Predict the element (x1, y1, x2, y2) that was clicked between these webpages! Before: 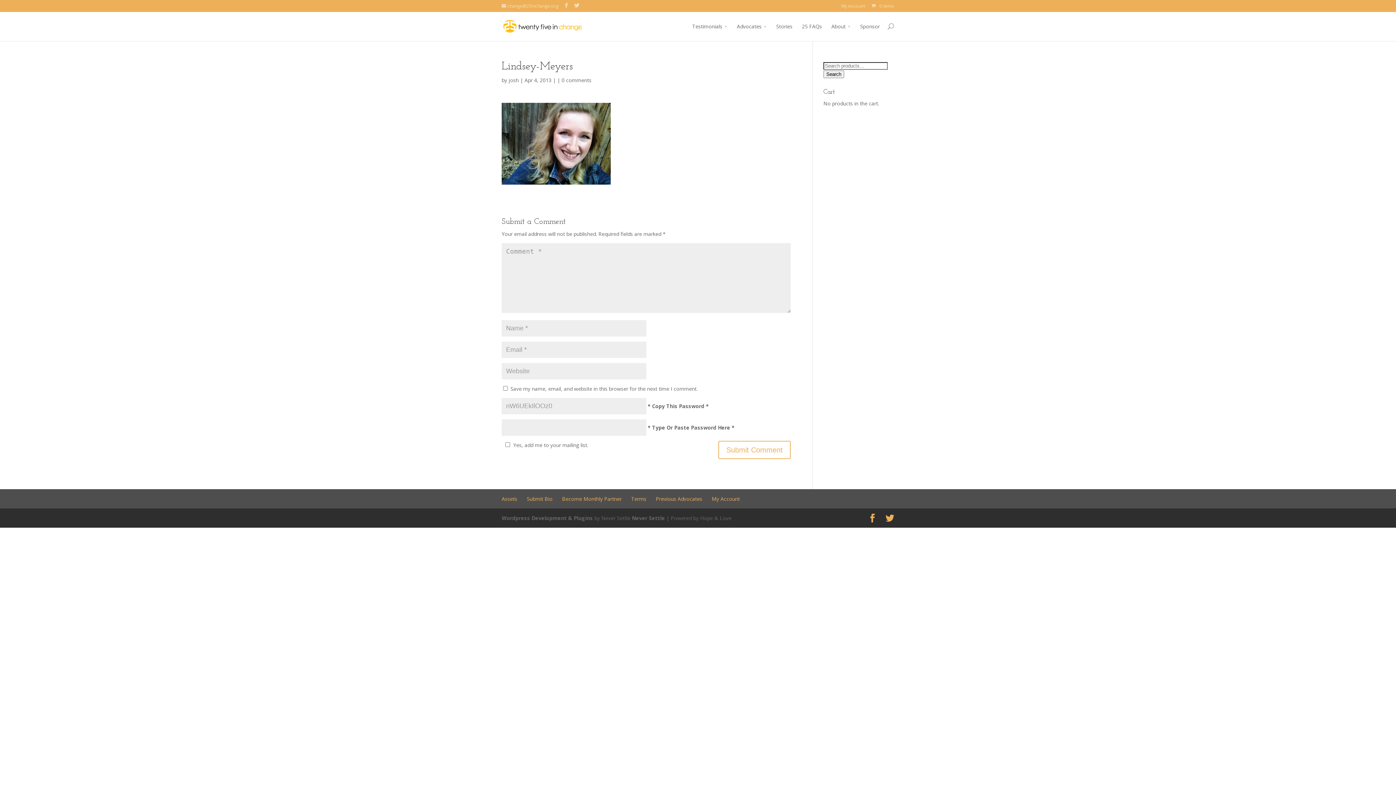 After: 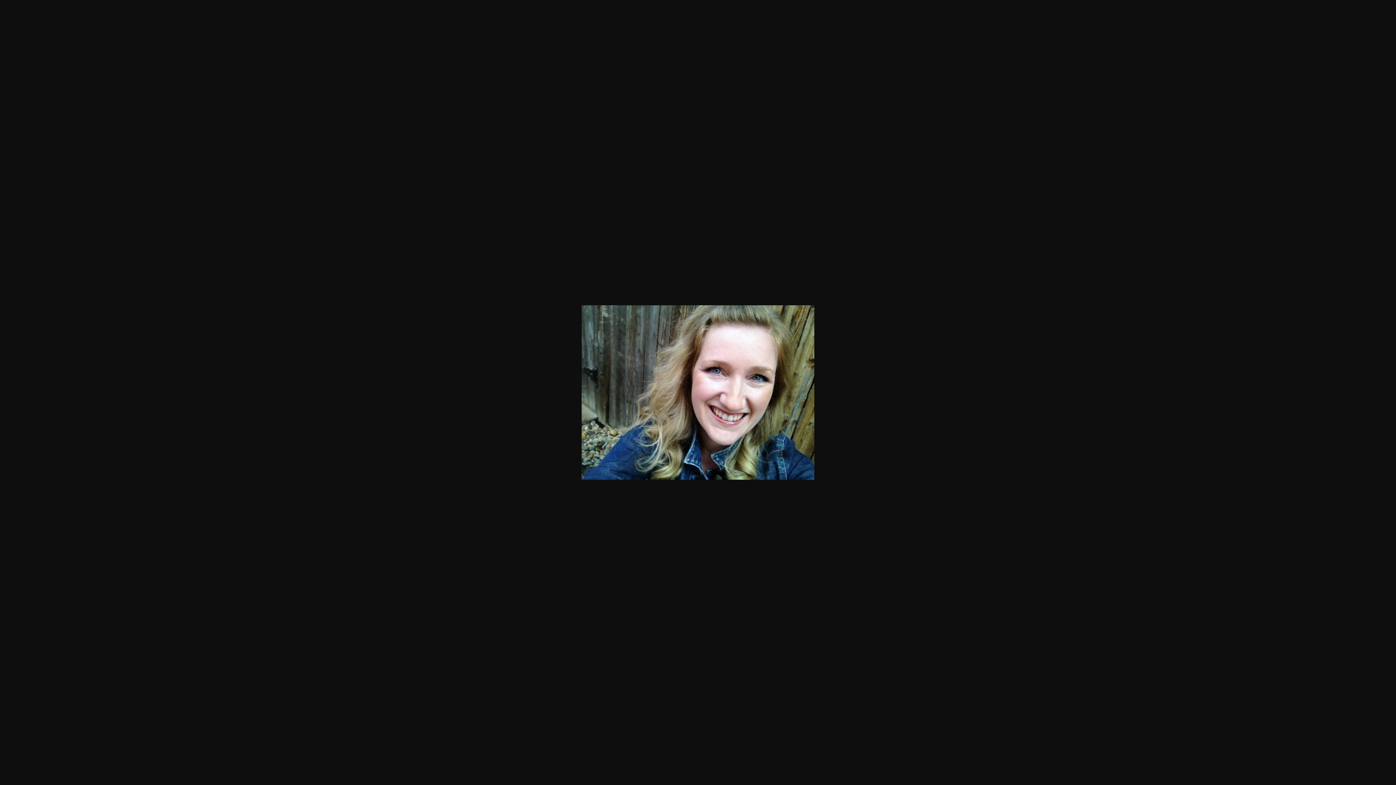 Action: bbox: (501, 177, 610, 183)